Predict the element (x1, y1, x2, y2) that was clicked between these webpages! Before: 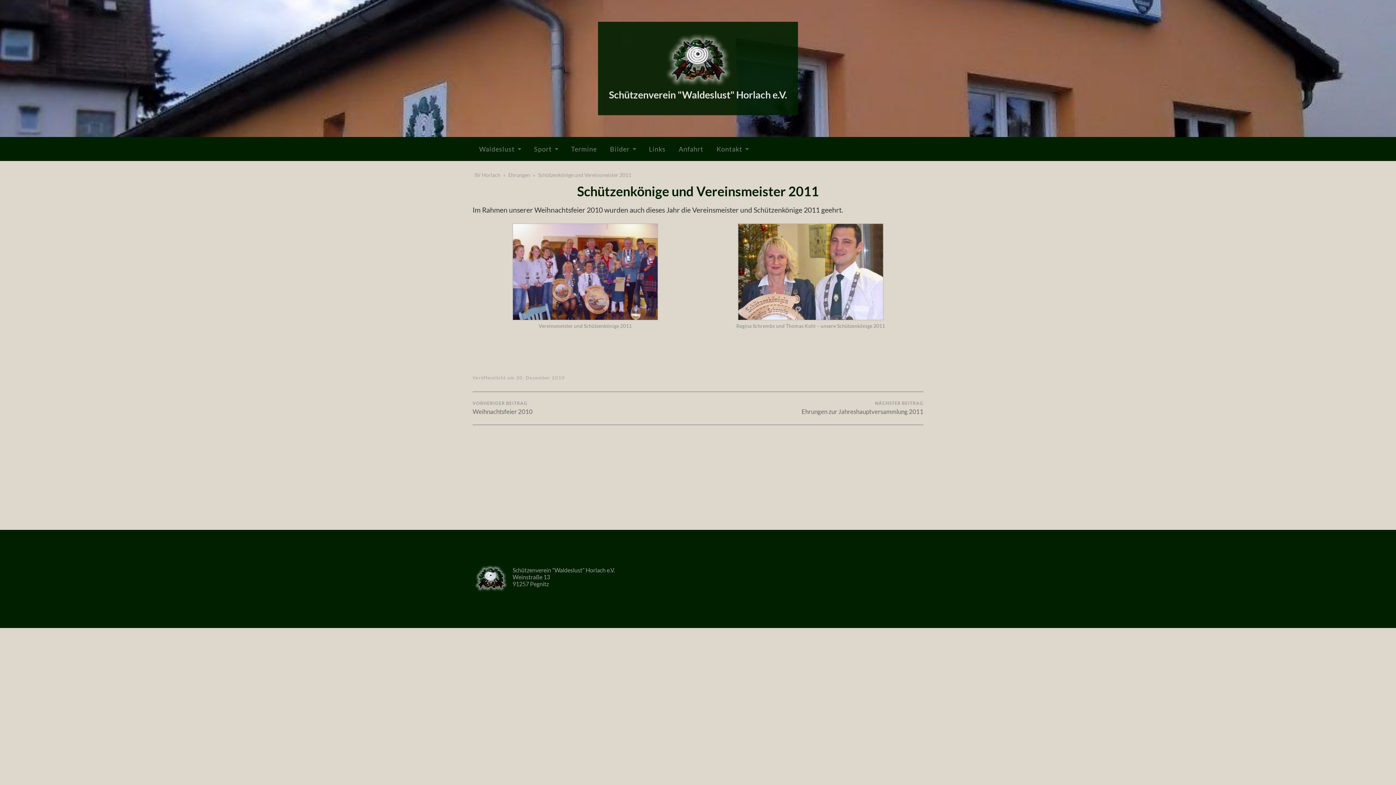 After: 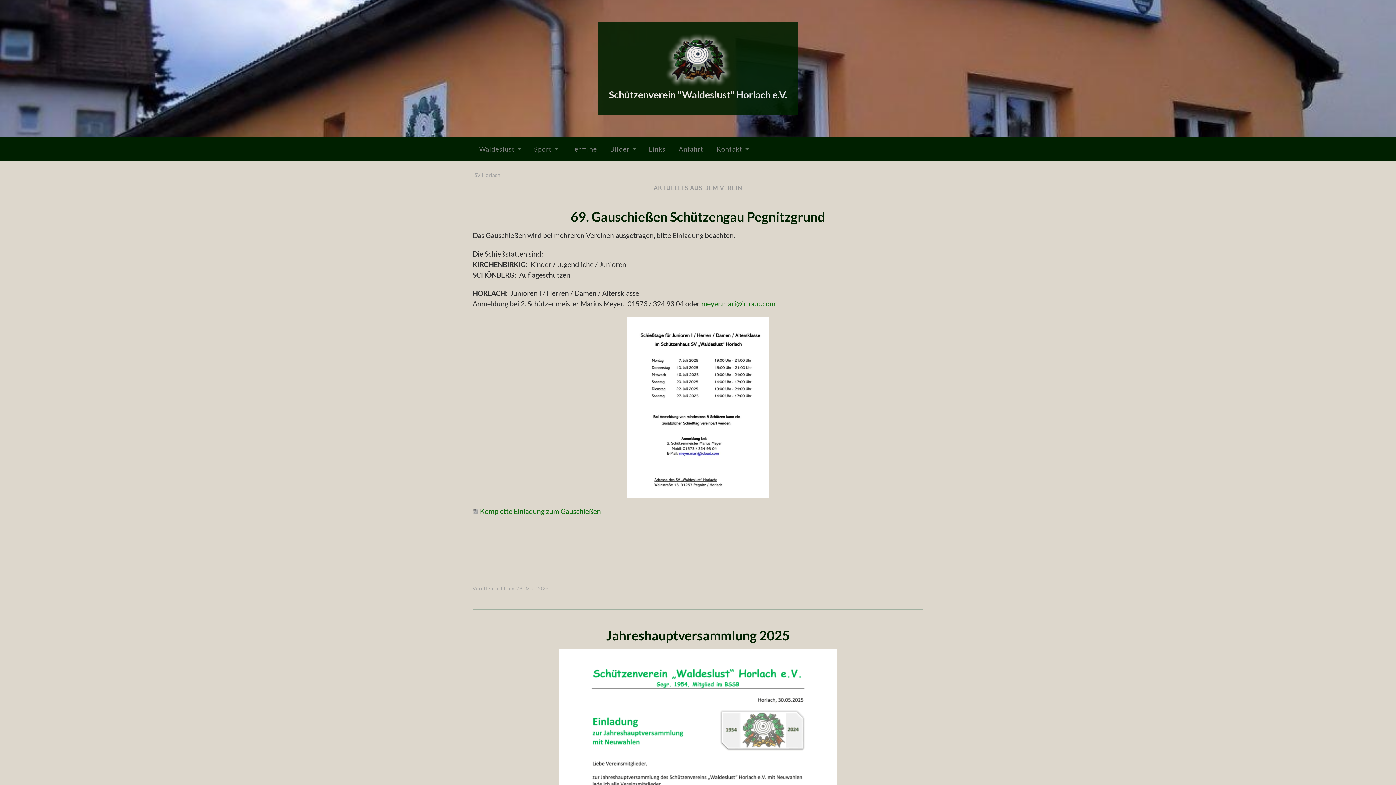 Action: label: SV Horlach bbox: (474, 172, 500, 178)